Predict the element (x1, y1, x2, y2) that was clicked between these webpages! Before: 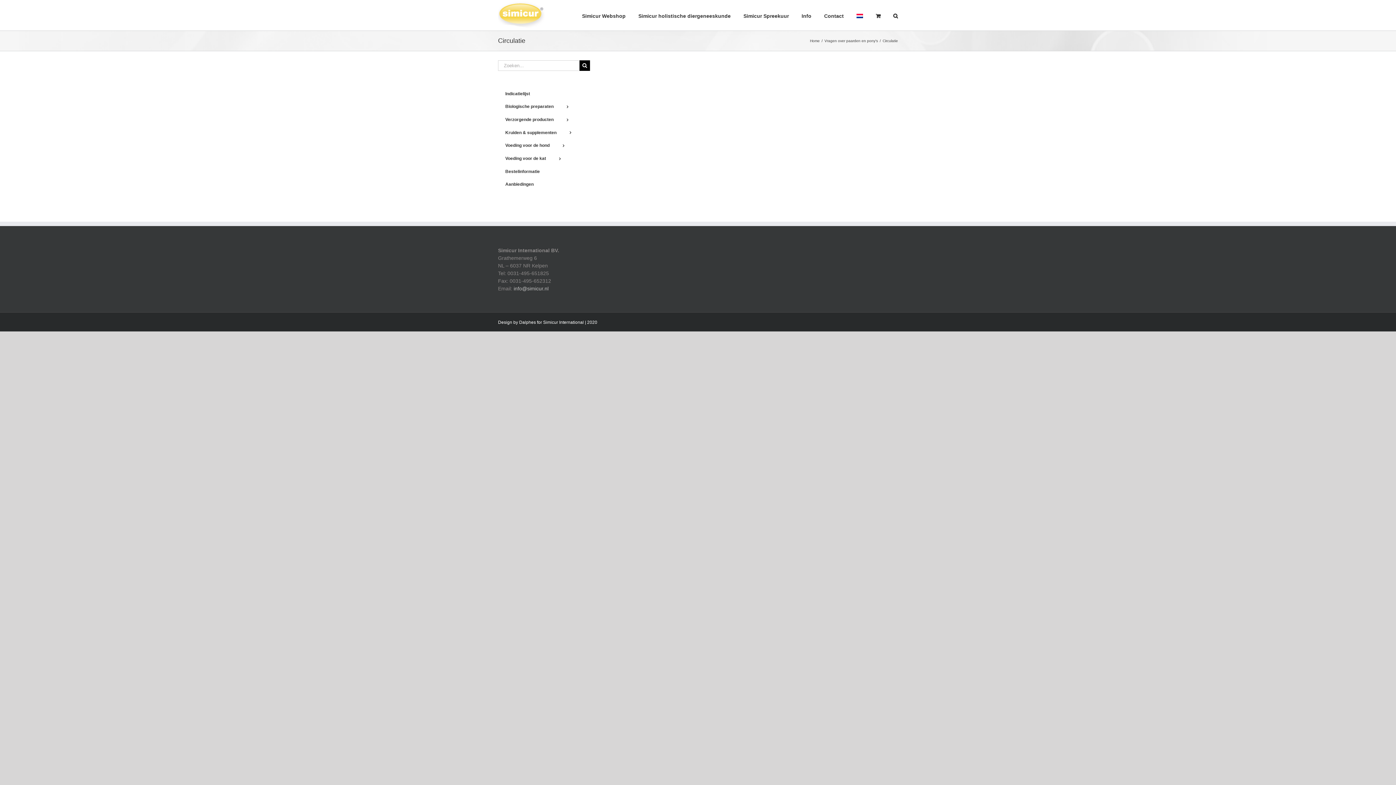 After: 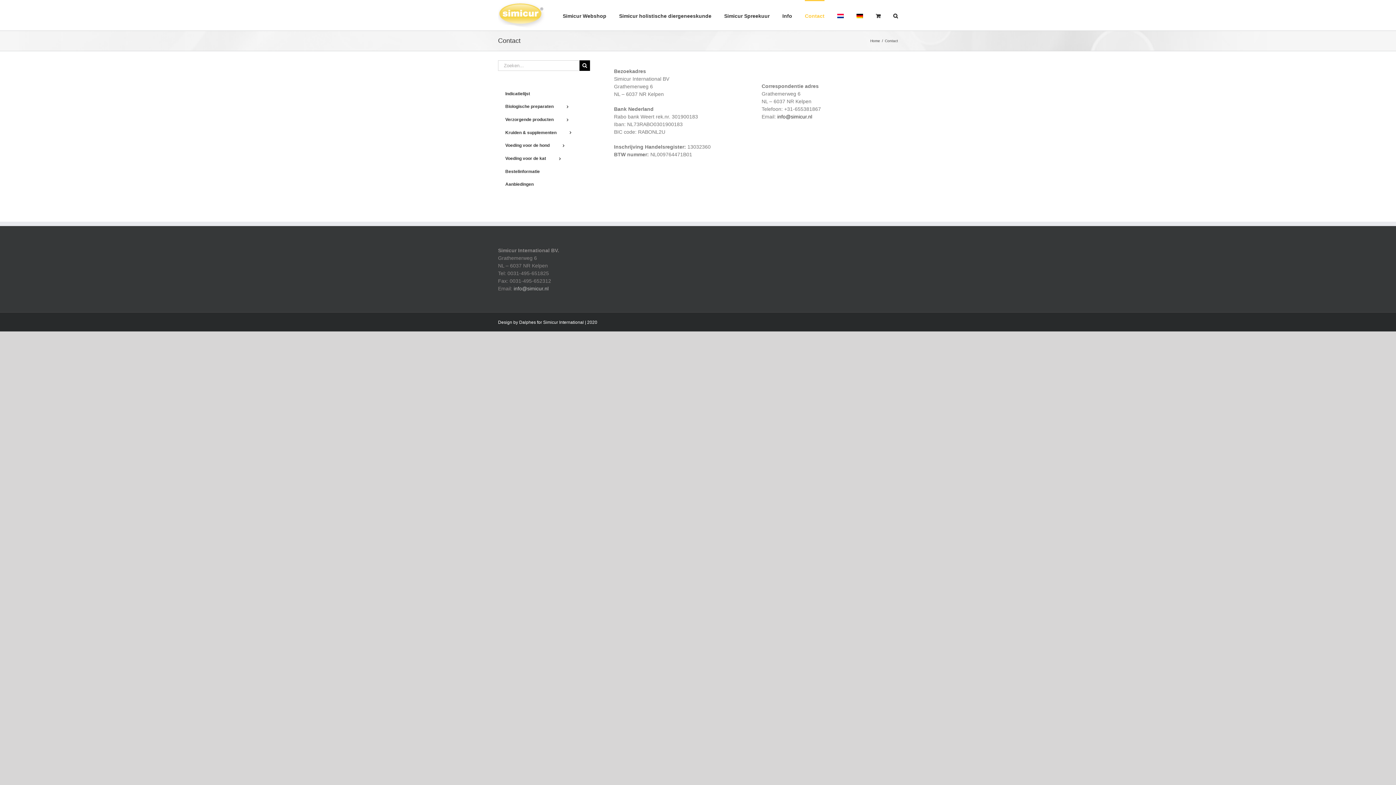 Action: label: Contact bbox: (824, 0, 844, 30)